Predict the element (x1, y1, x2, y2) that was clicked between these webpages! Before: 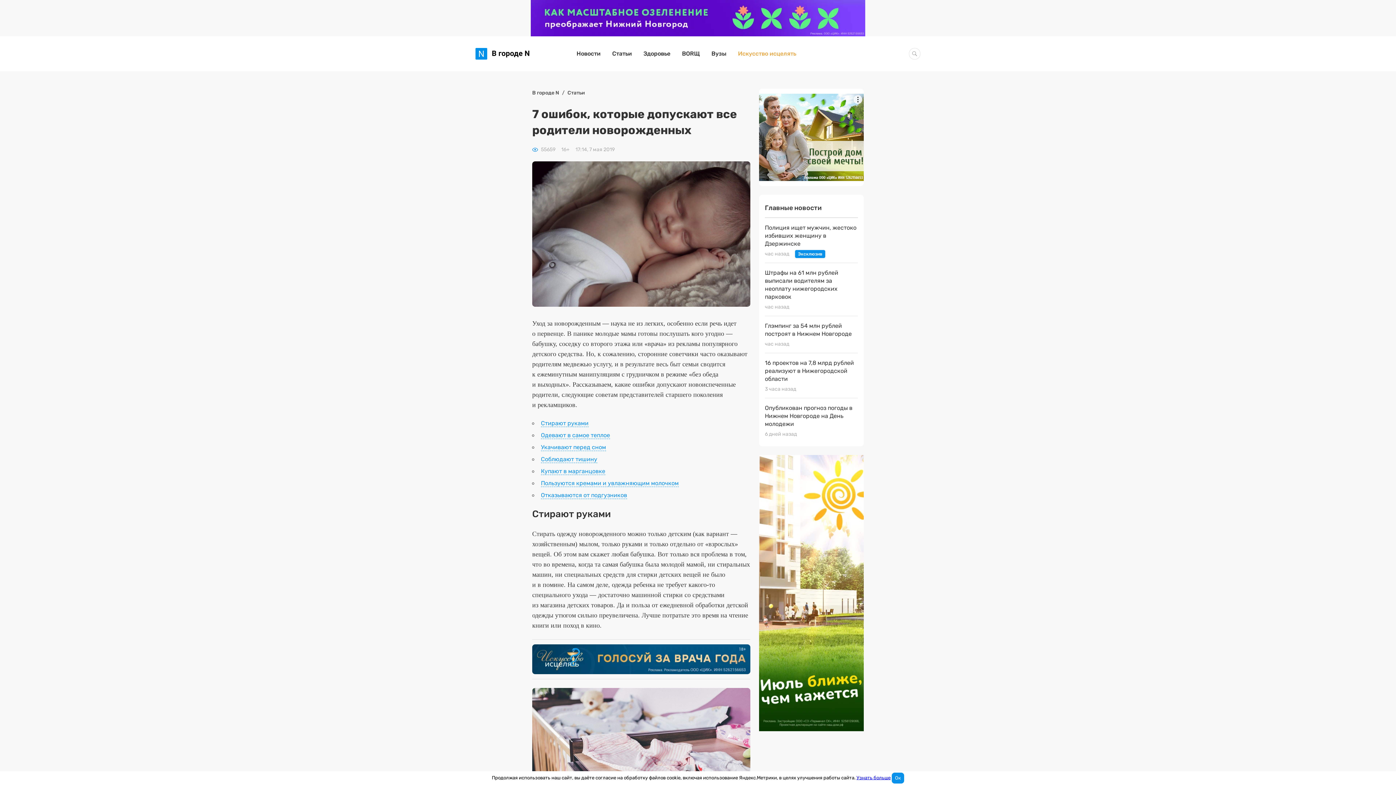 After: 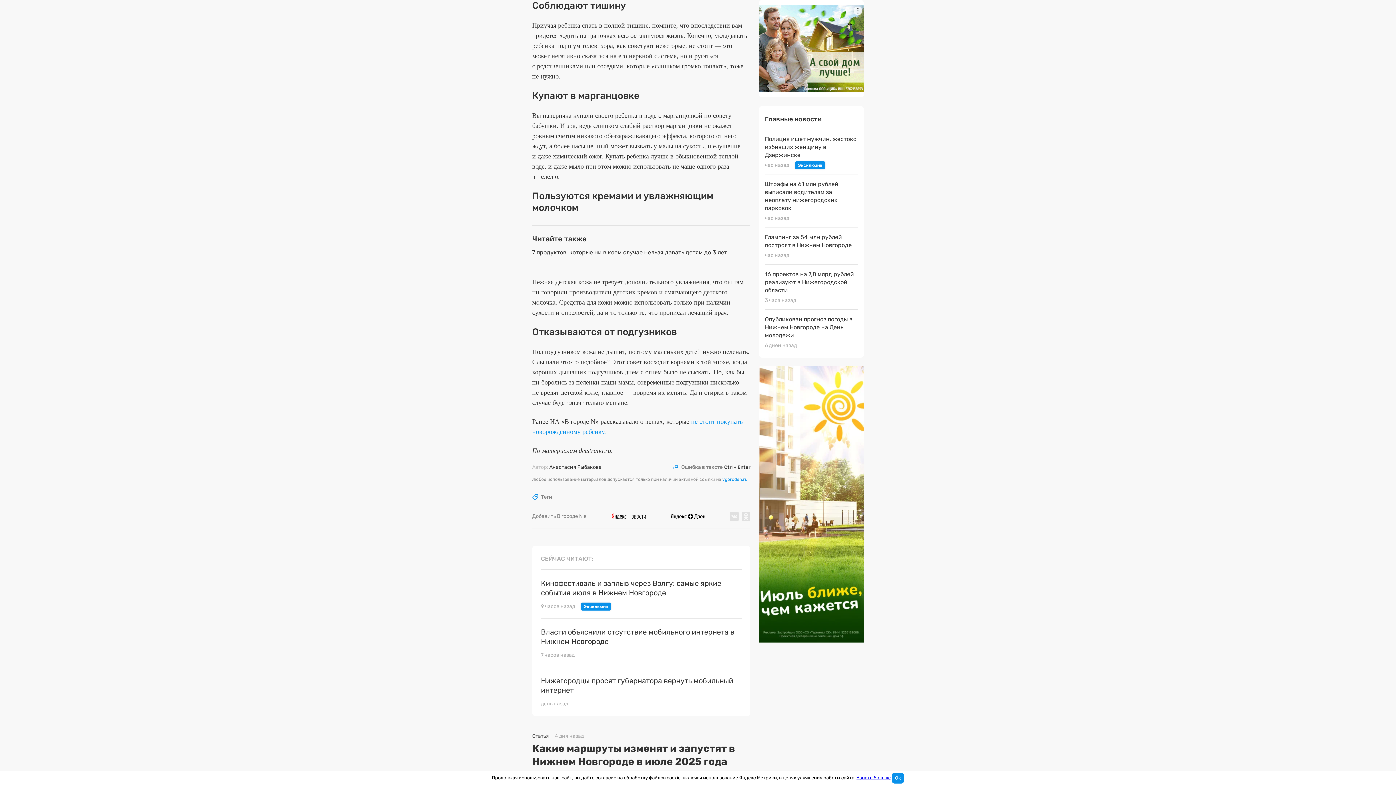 Action: label: Соблюдают тишину bbox: (541, 456, 597, 463)